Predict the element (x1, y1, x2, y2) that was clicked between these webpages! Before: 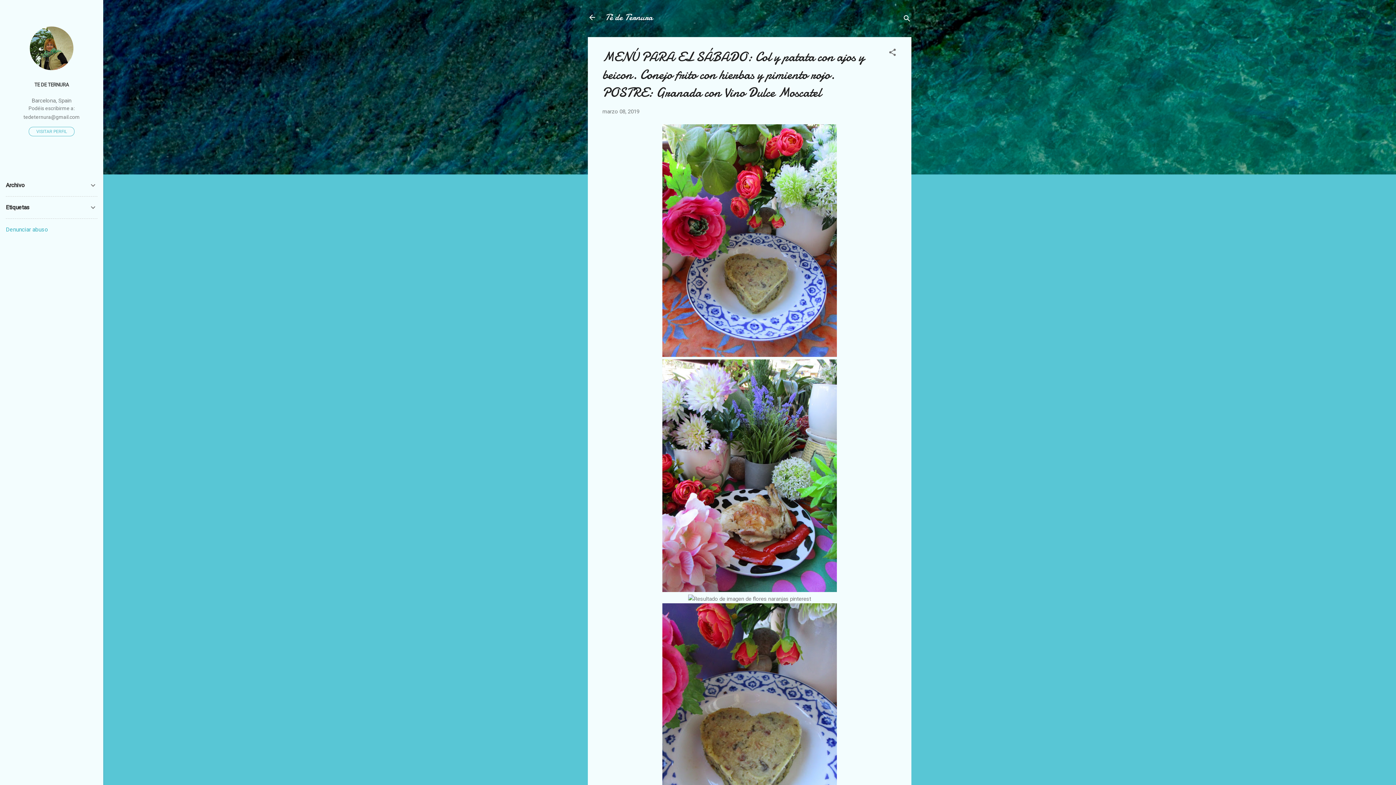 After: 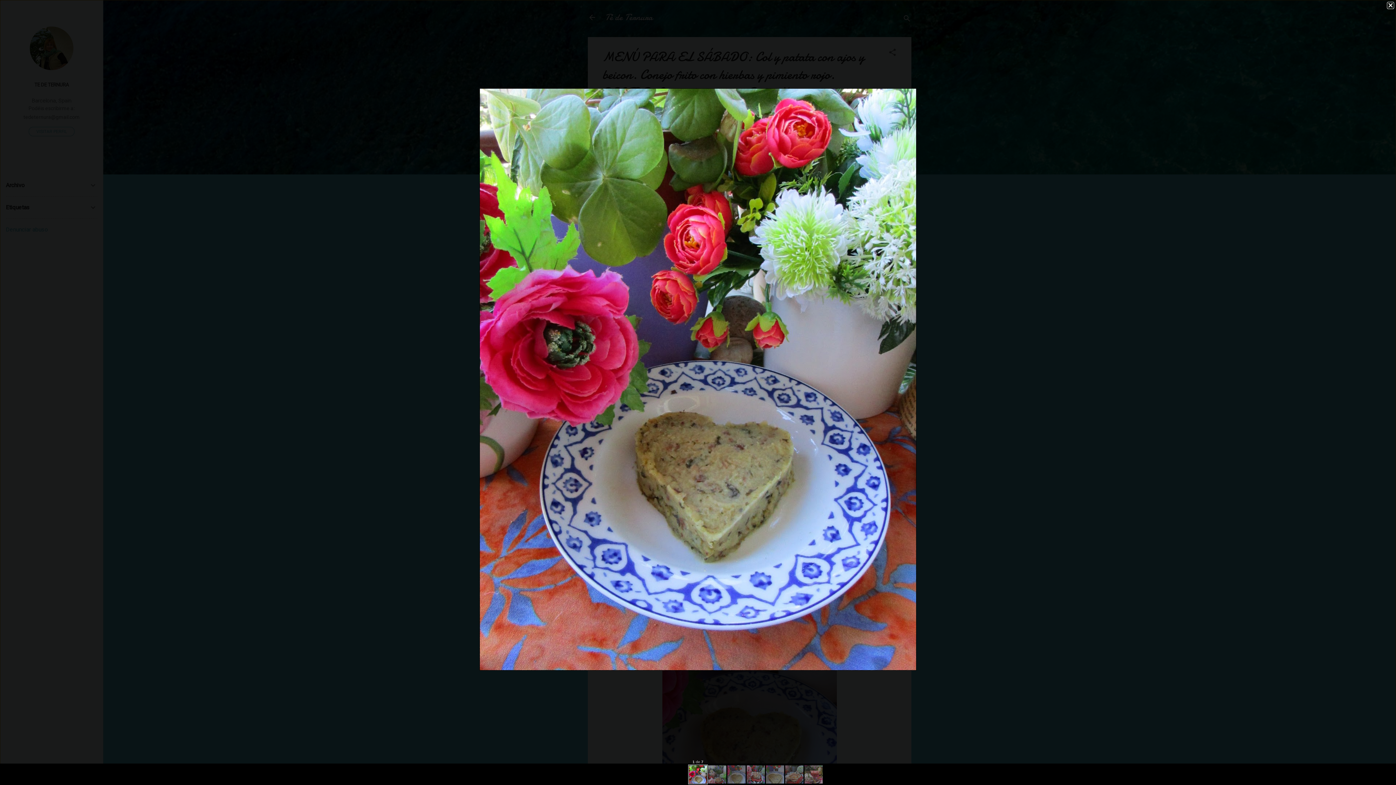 Action: bbox: (662, 124, 837, 359)